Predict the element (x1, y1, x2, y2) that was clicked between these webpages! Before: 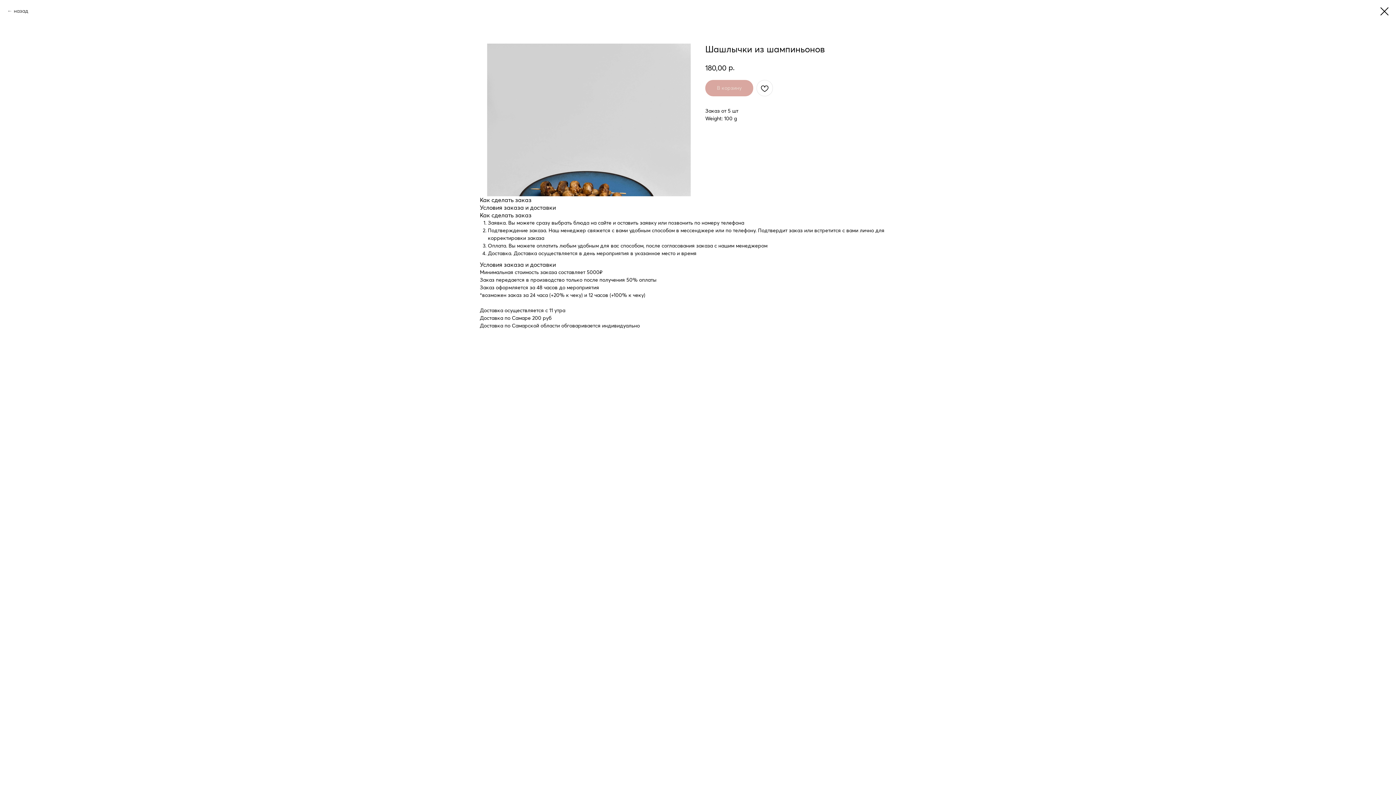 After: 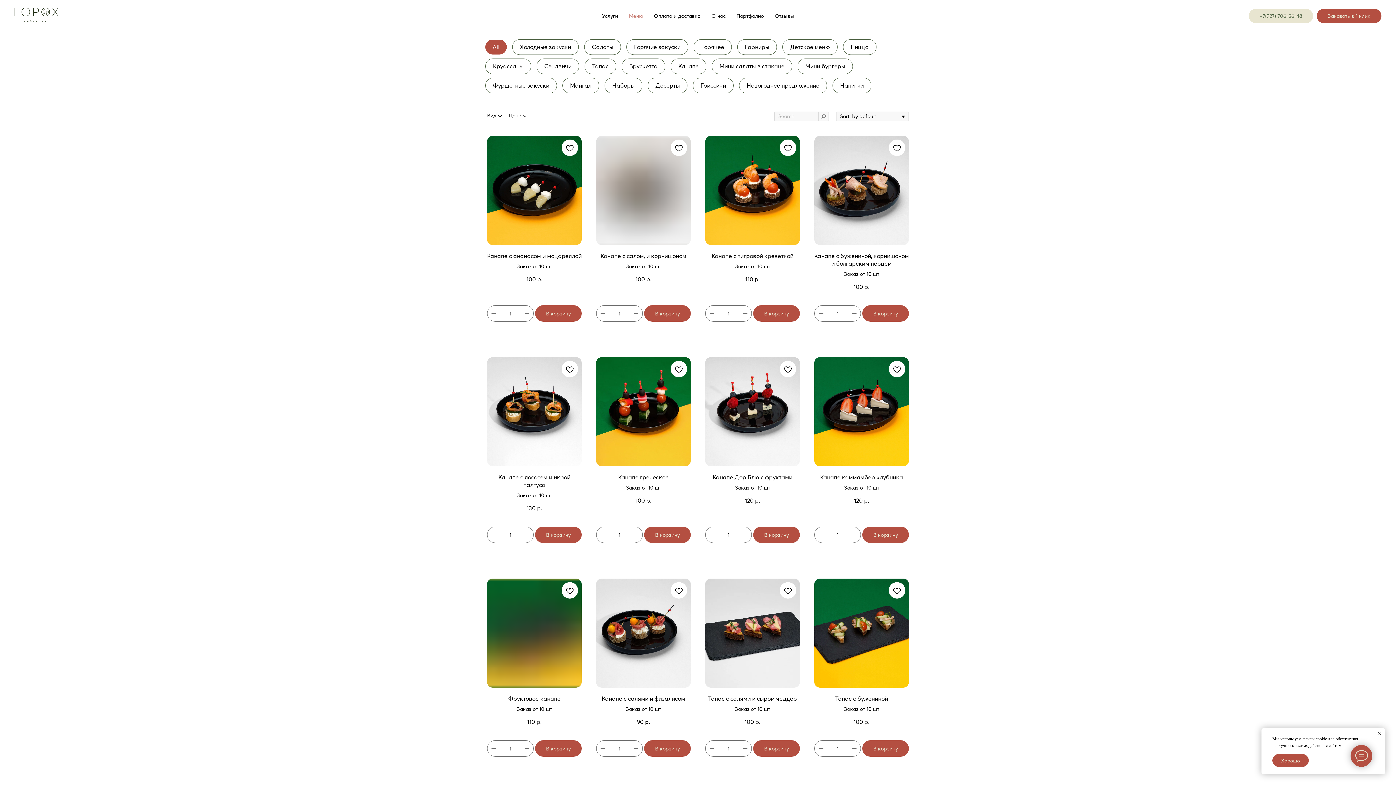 Action: label: назад bbox: (7, 7, 28, 14)